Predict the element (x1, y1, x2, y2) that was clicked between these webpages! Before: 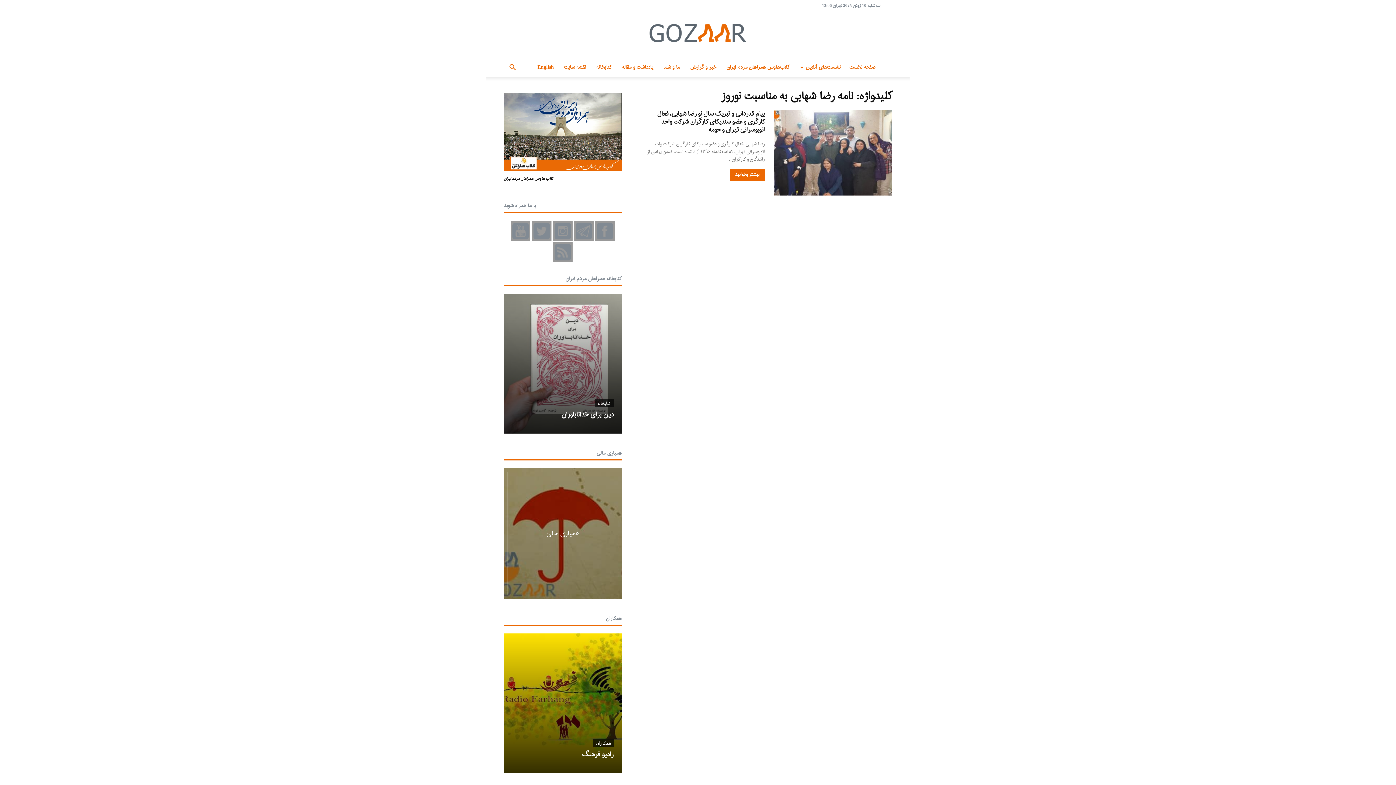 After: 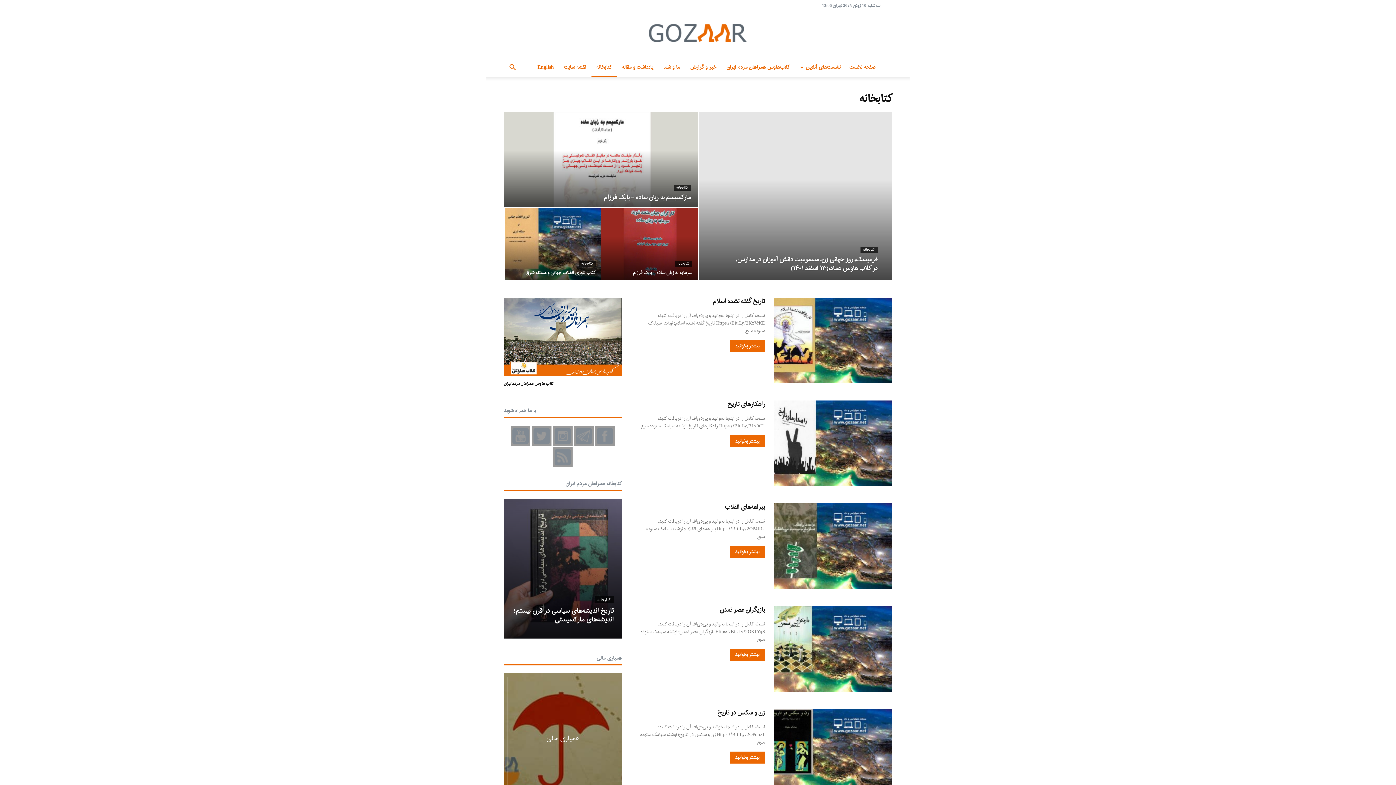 Action: label: کتابخانه bbox: (594, 399, 613, 407)